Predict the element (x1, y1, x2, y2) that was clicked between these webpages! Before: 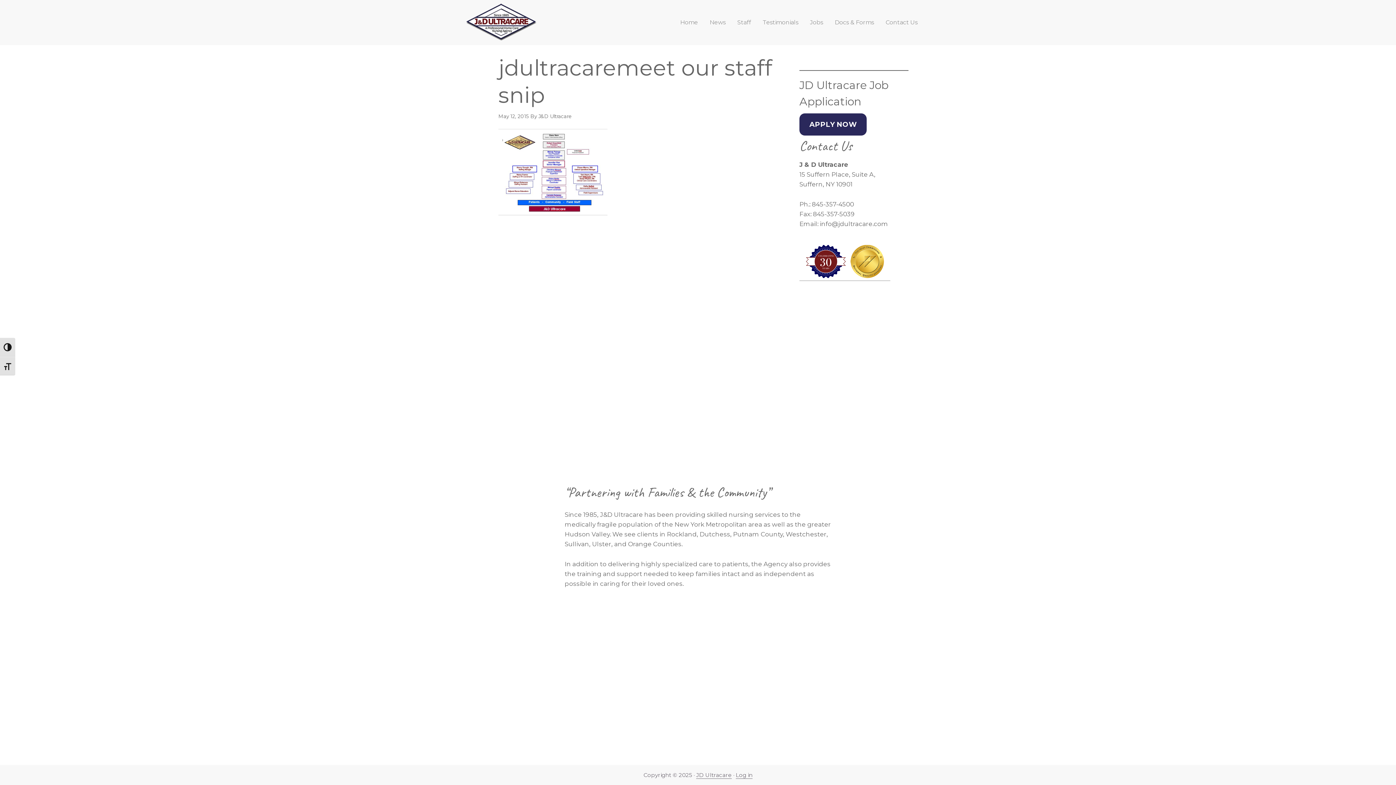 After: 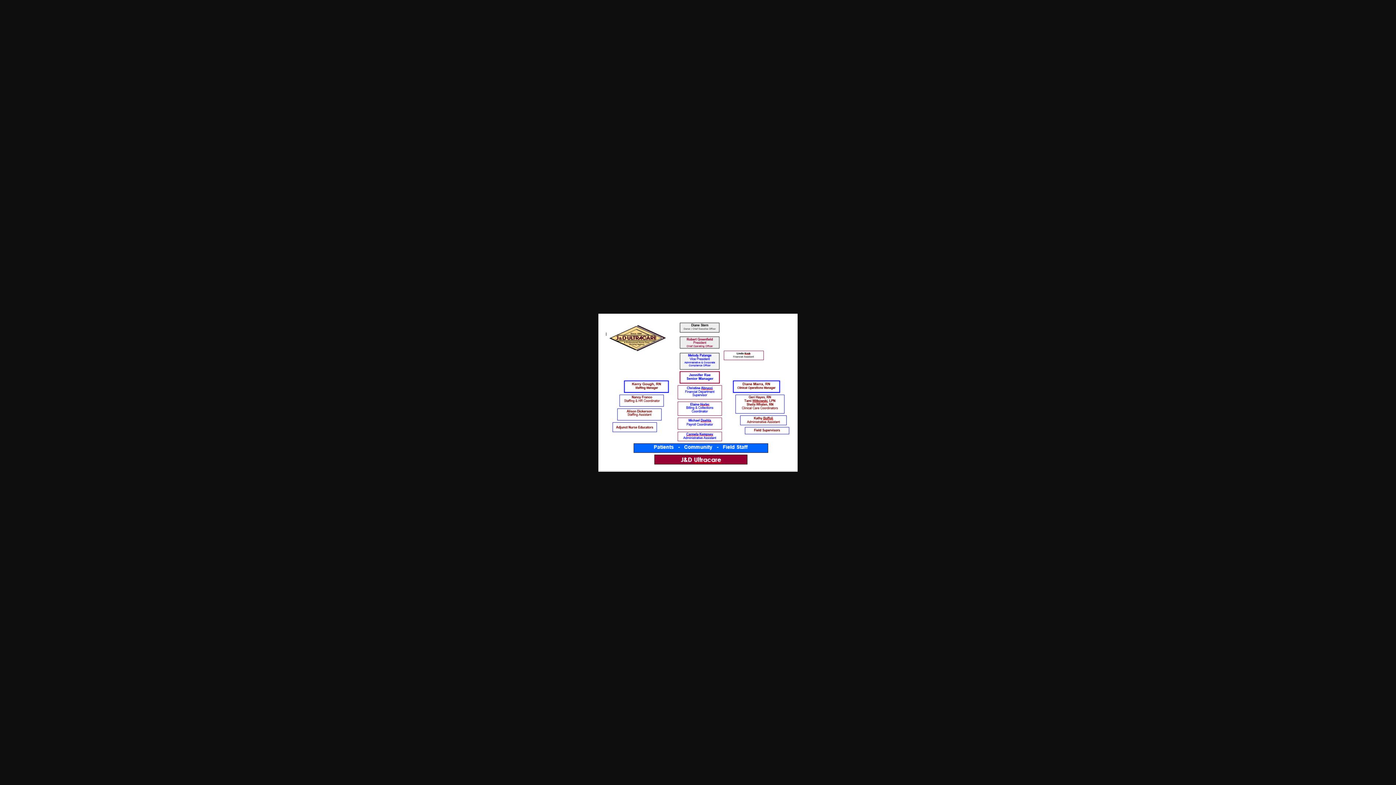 Action: bbox: (498, 168, 607, 175)